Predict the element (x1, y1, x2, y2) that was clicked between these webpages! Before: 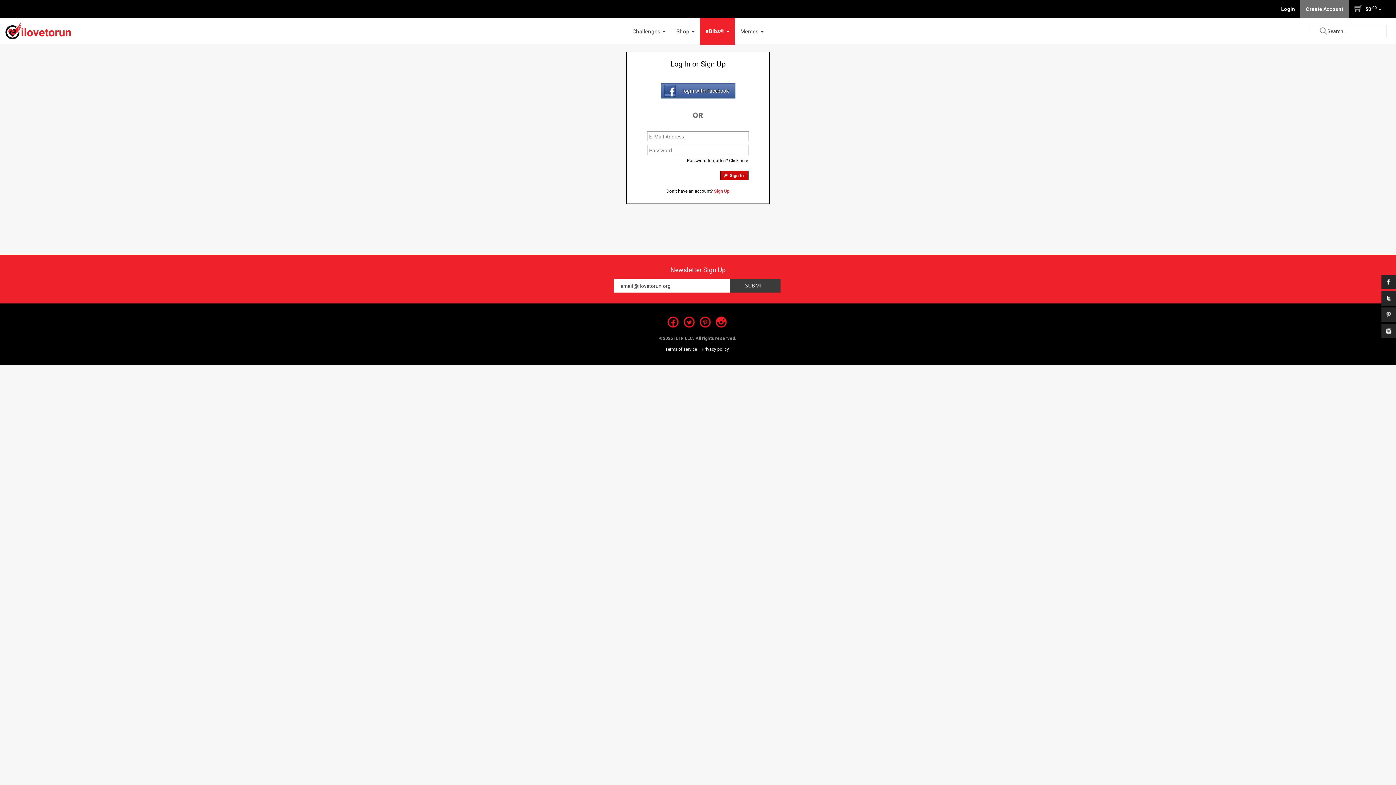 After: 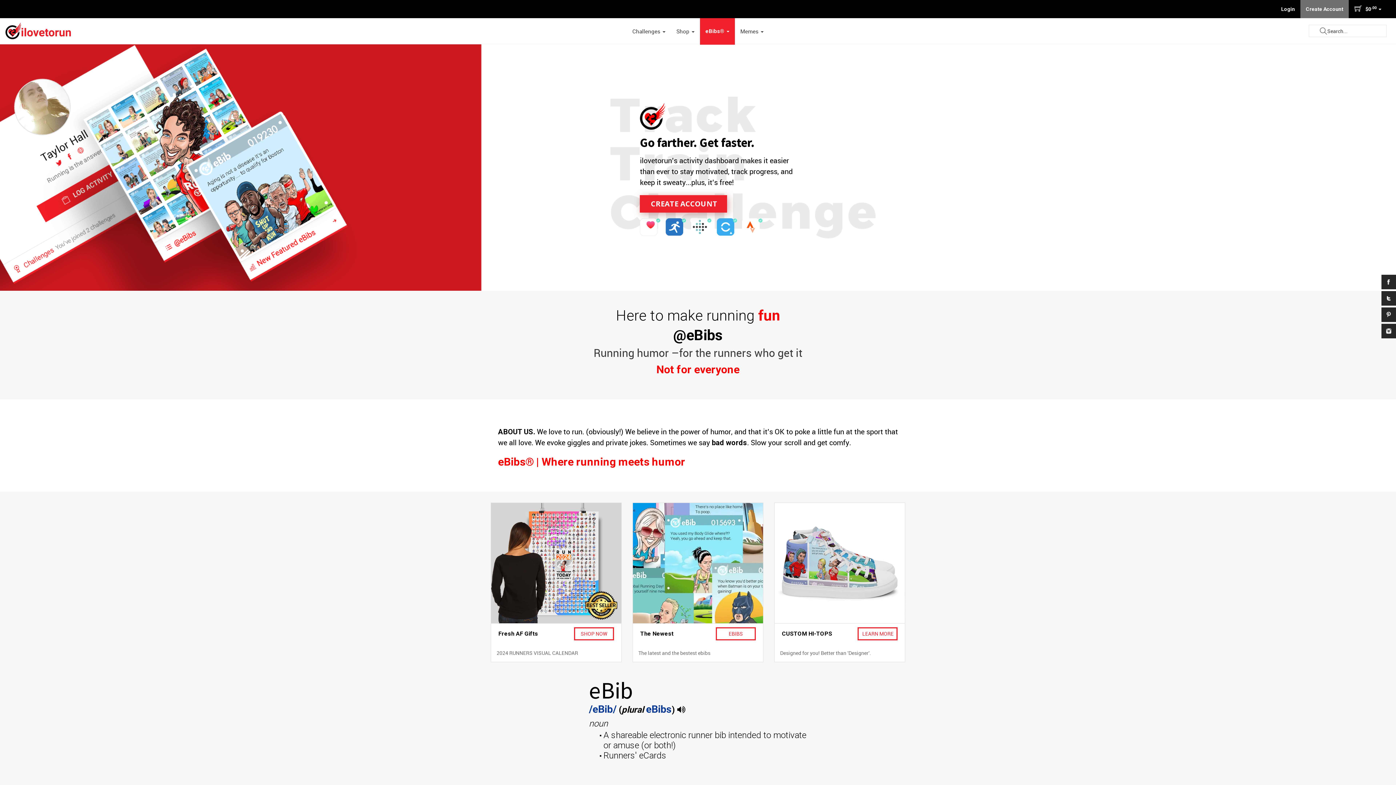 Action: bbox: (0, 18, 76, 43)